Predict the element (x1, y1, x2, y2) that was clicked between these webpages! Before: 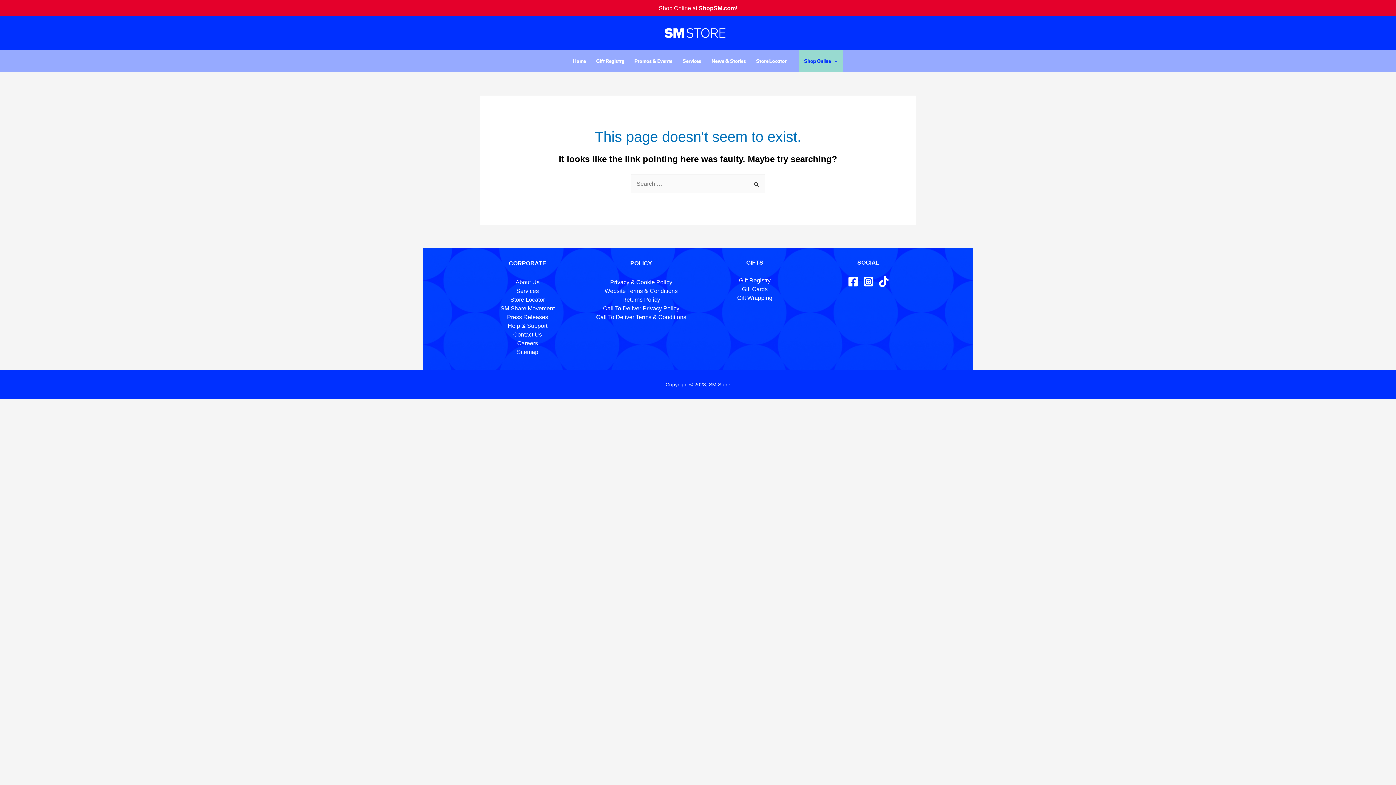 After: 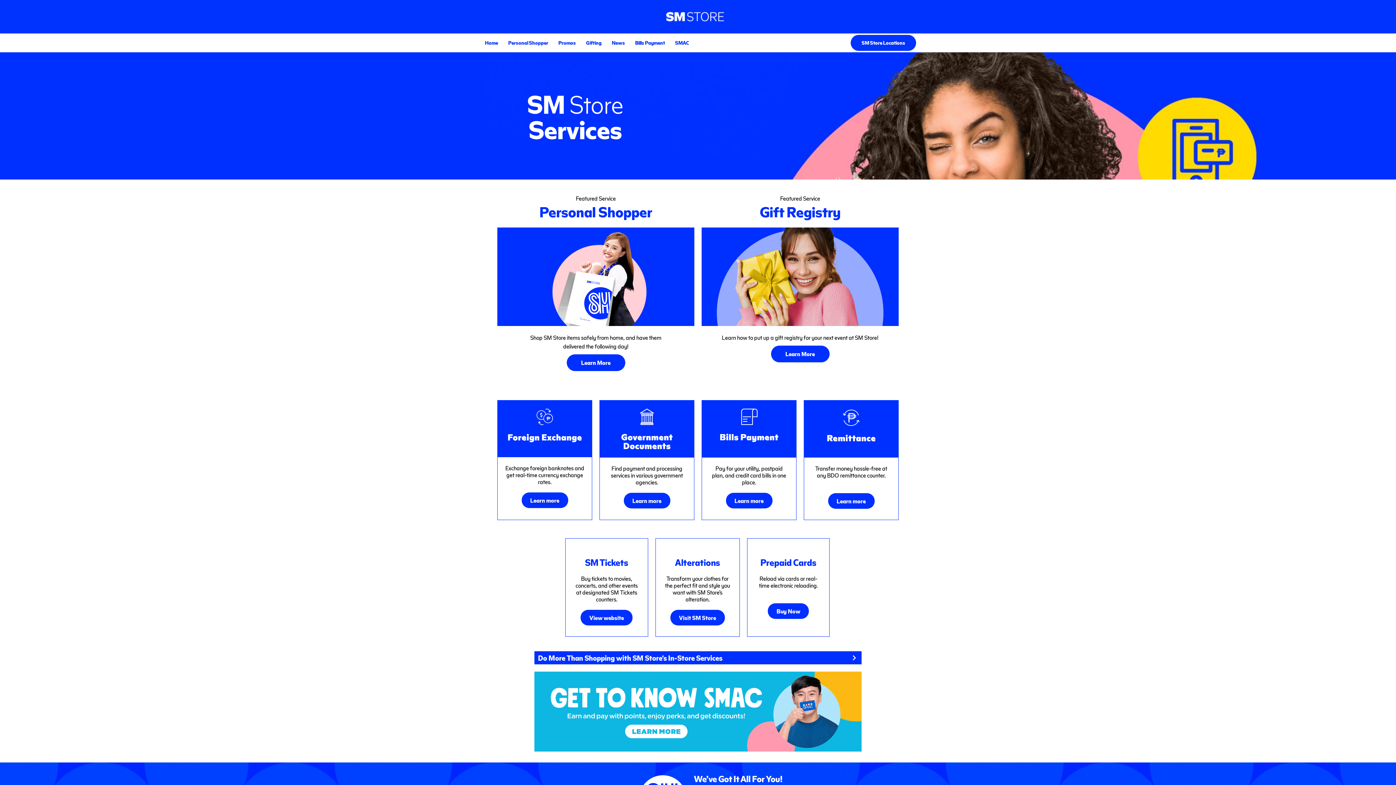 Action: bbox: (677, 50, 706, 72) label: Services